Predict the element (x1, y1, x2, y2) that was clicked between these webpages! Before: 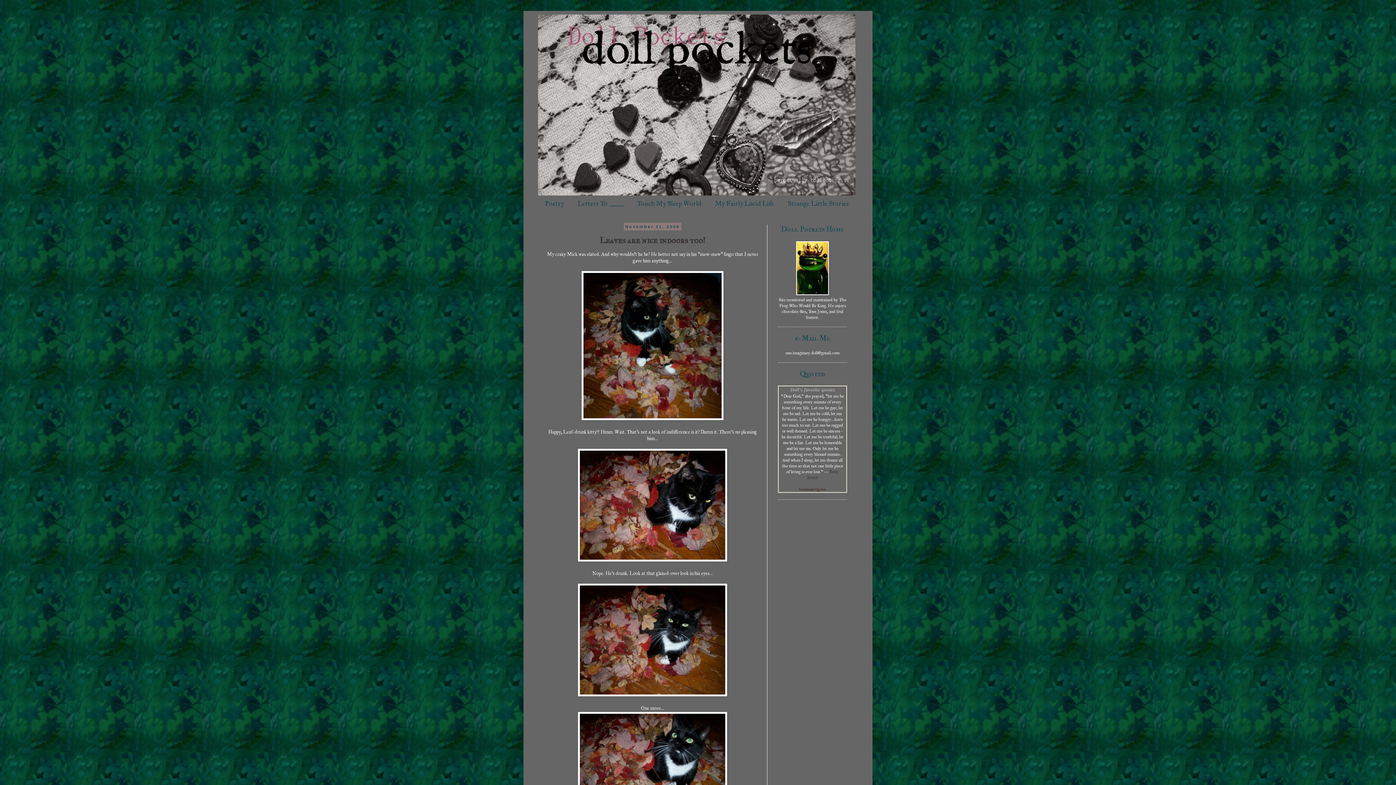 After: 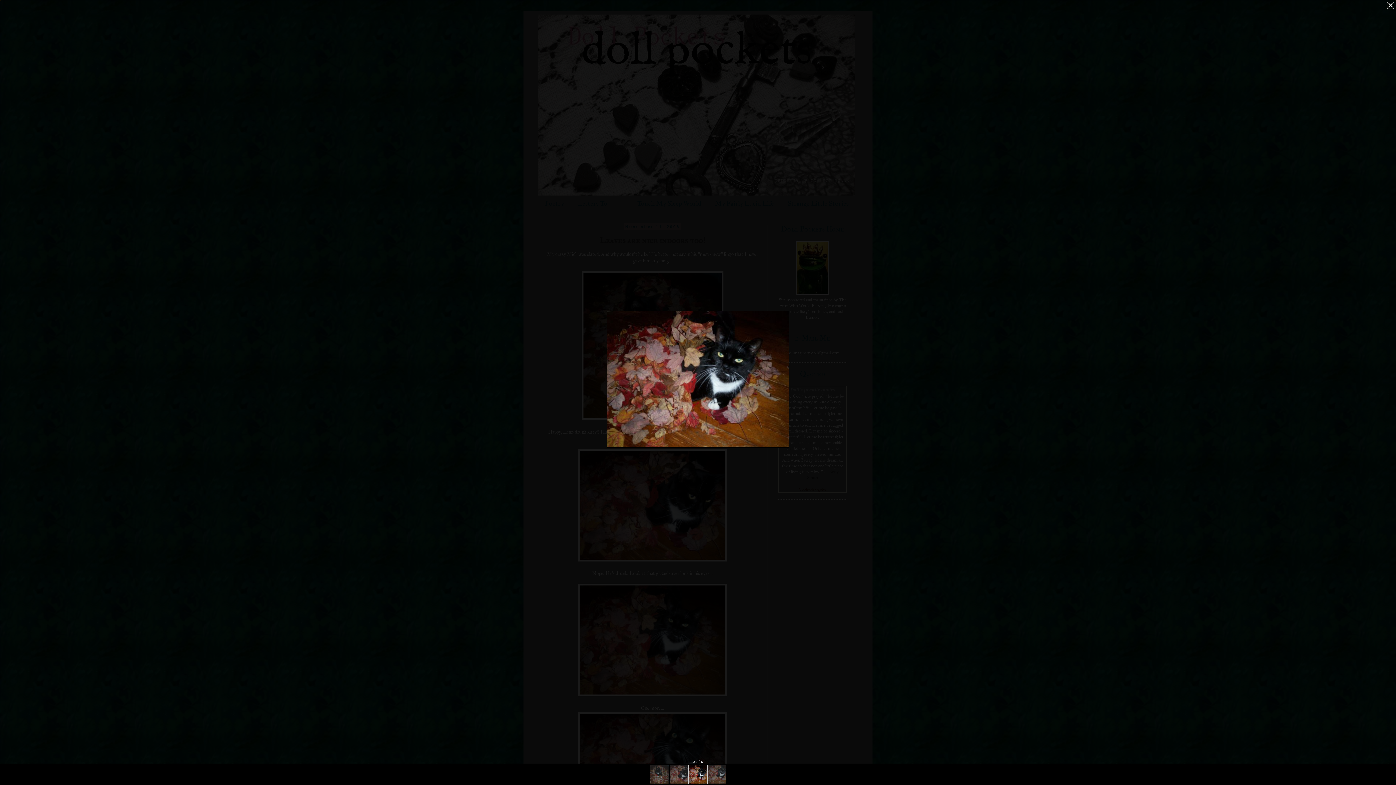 Action: bbox: (577, 692, 727, 698)